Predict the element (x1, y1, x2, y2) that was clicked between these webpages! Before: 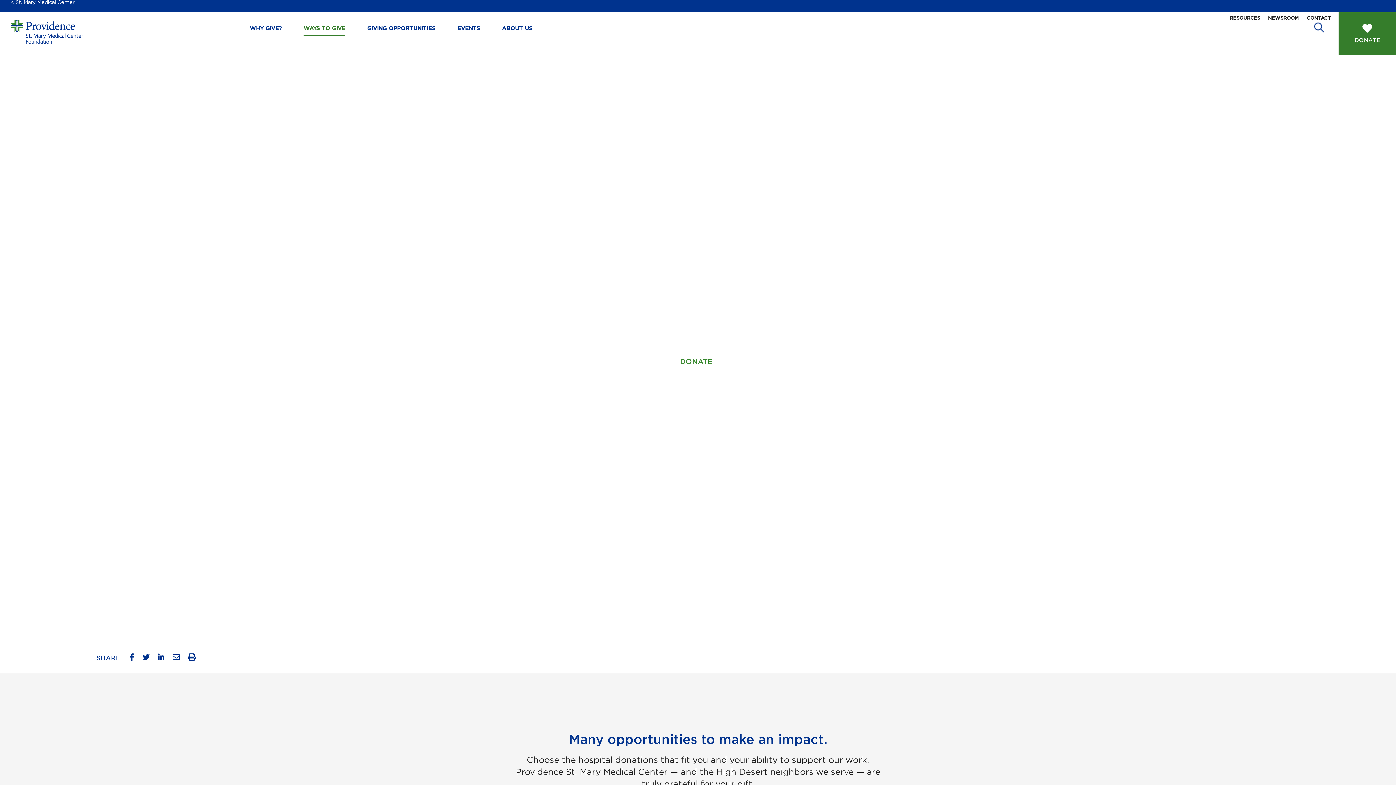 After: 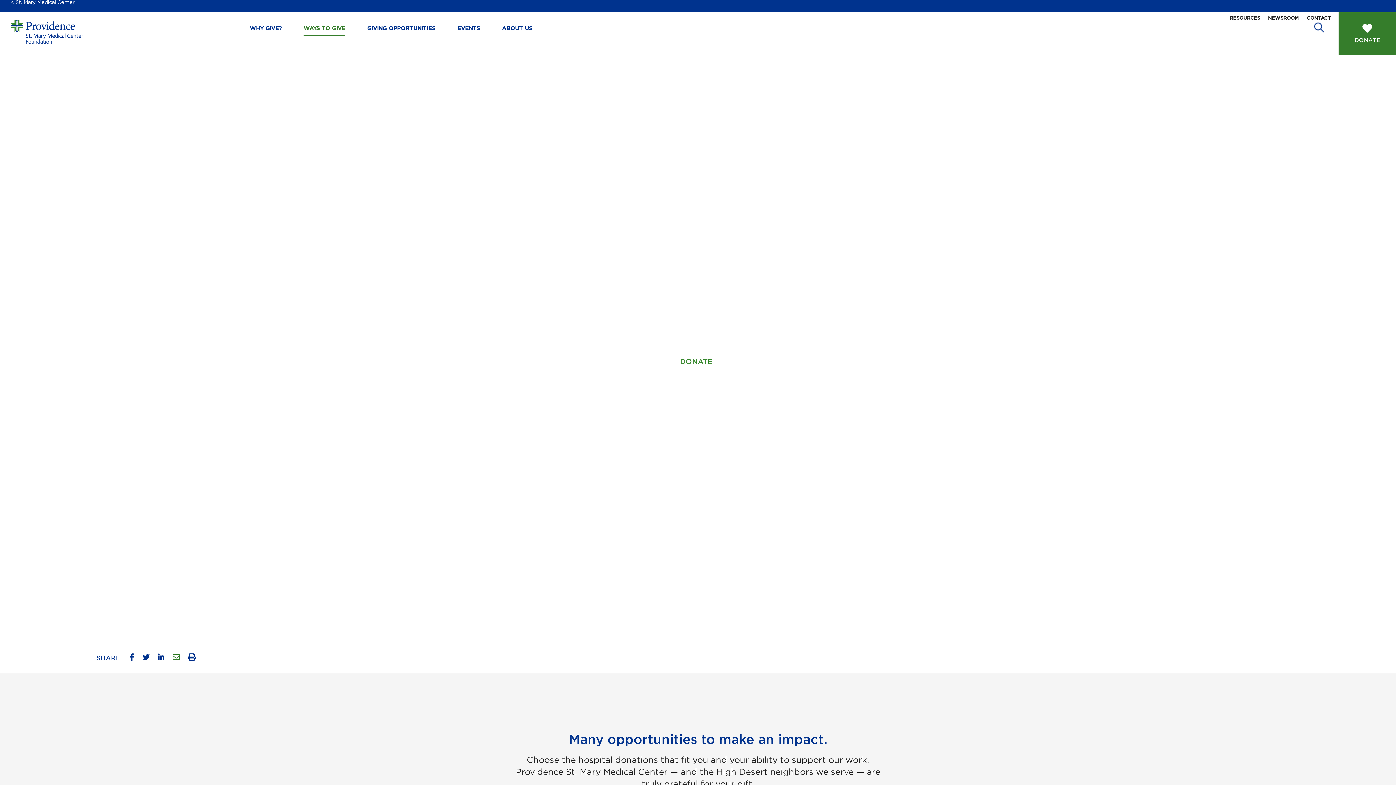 Action: bbox: (171, 653, 187, 664)